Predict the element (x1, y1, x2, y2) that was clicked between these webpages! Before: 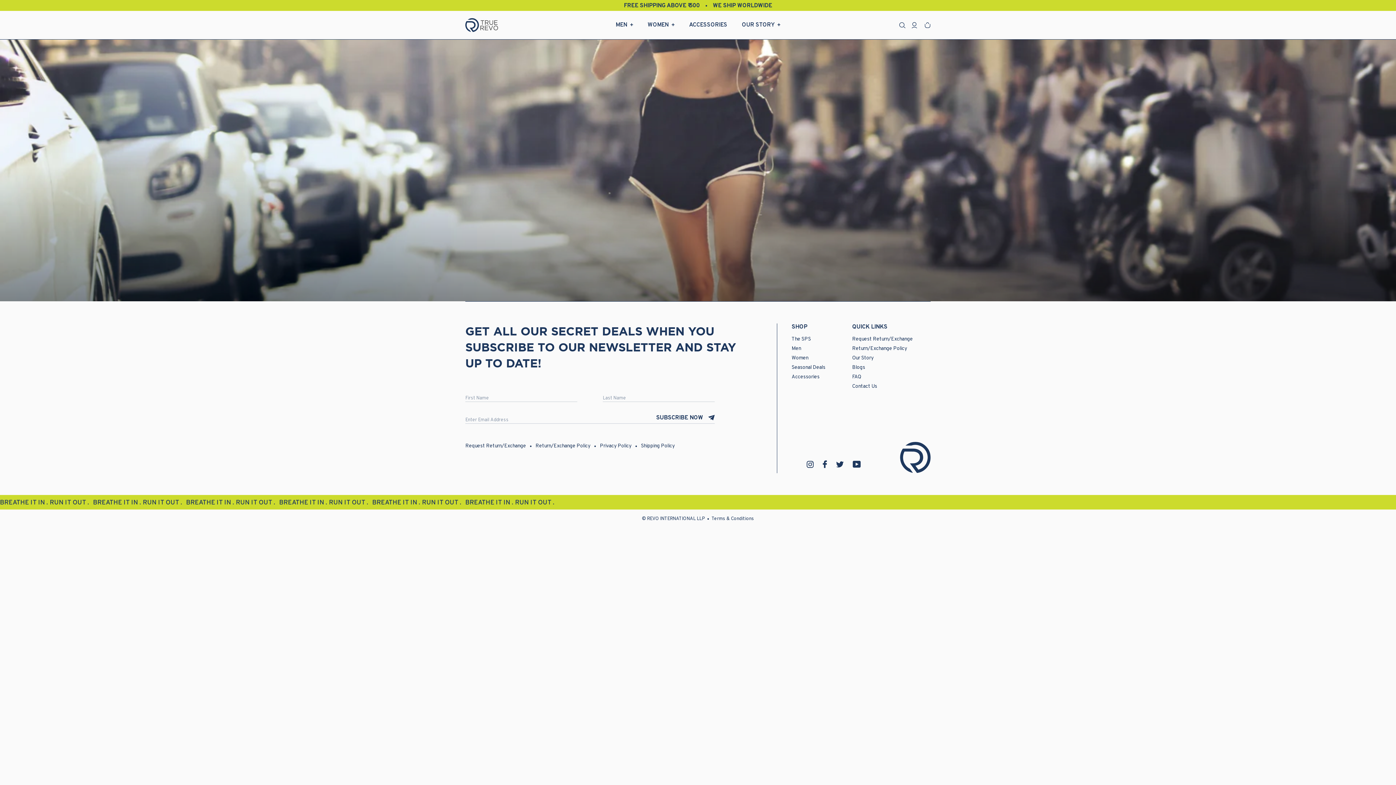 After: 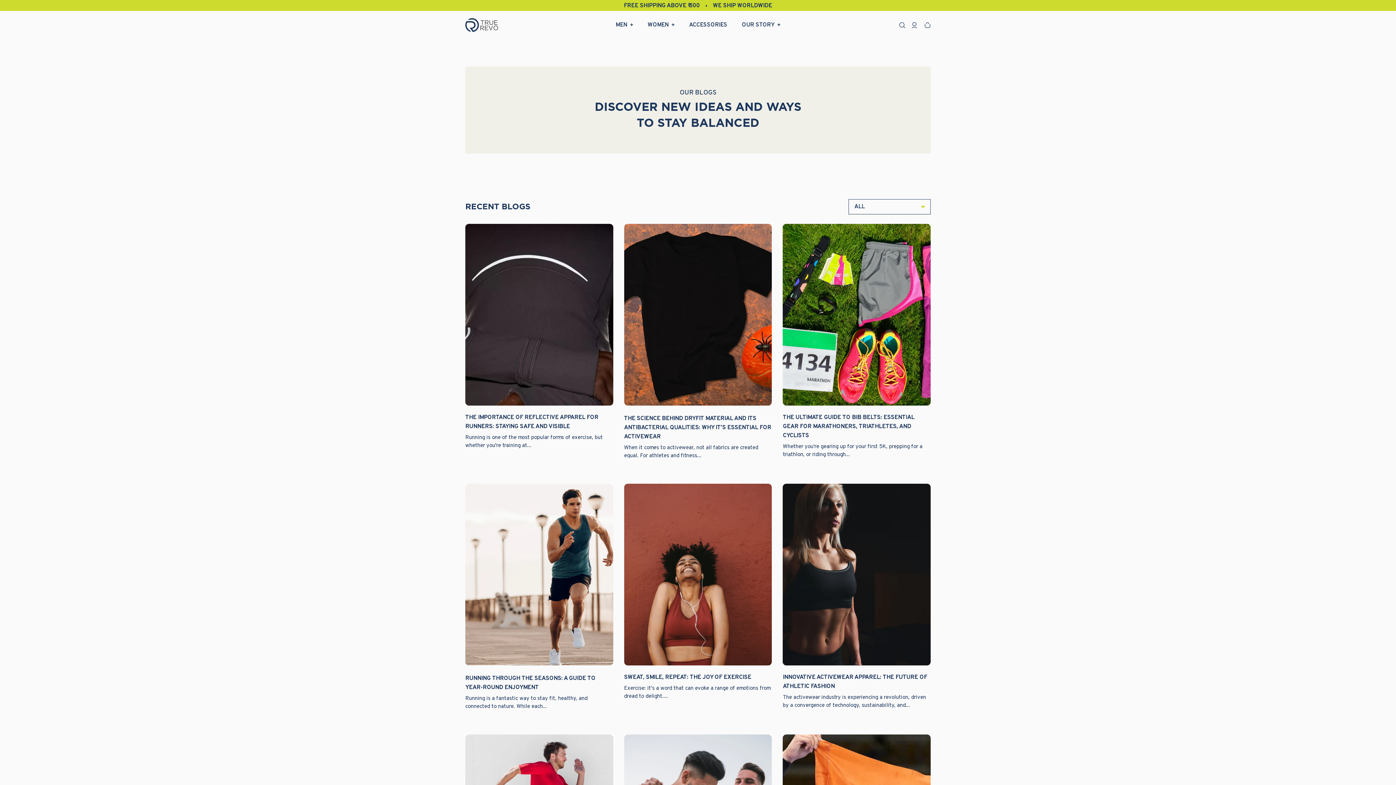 Action: label: Blogs bbox: (852, 362, 865, 372)